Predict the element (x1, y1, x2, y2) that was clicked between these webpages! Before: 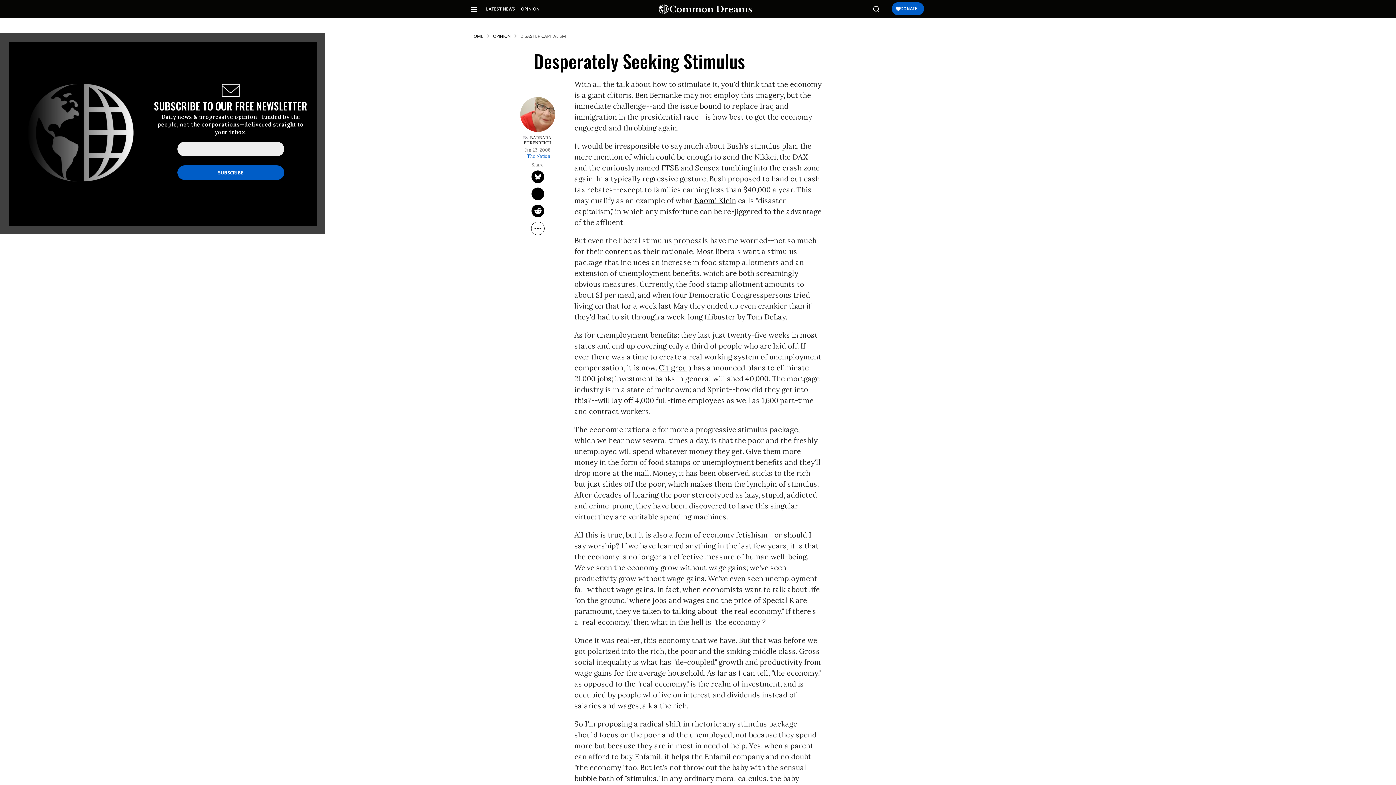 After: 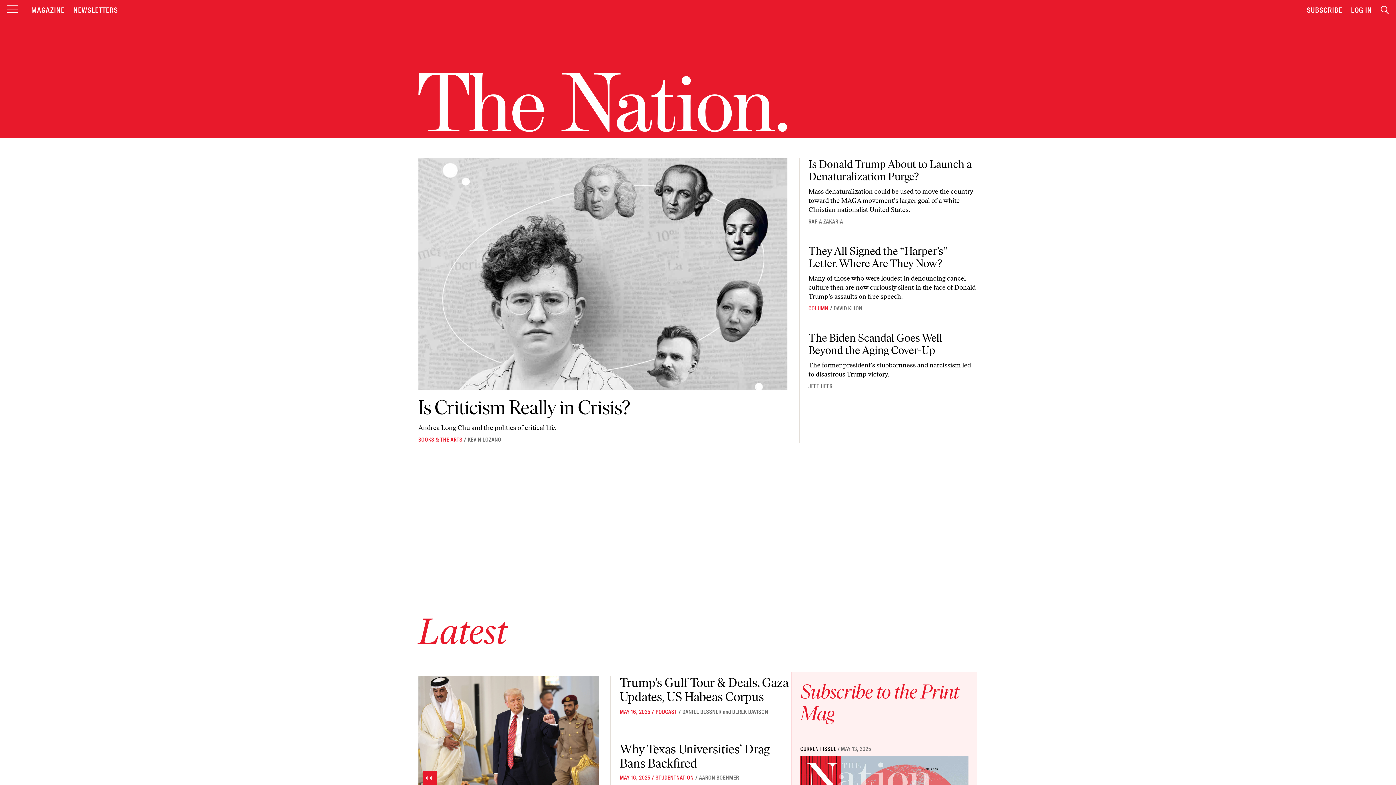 Action: bbox: (509, 154, 567, 158) label: The Nation